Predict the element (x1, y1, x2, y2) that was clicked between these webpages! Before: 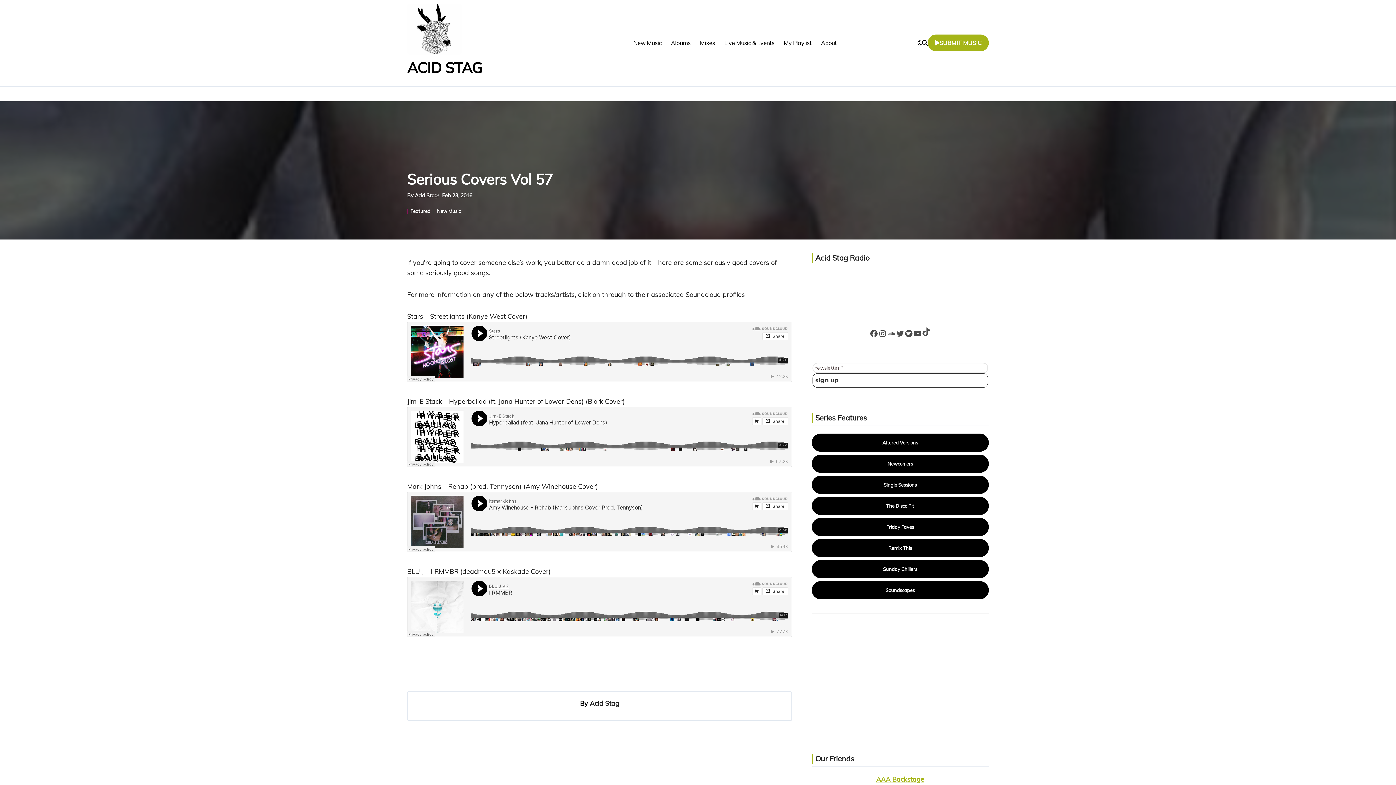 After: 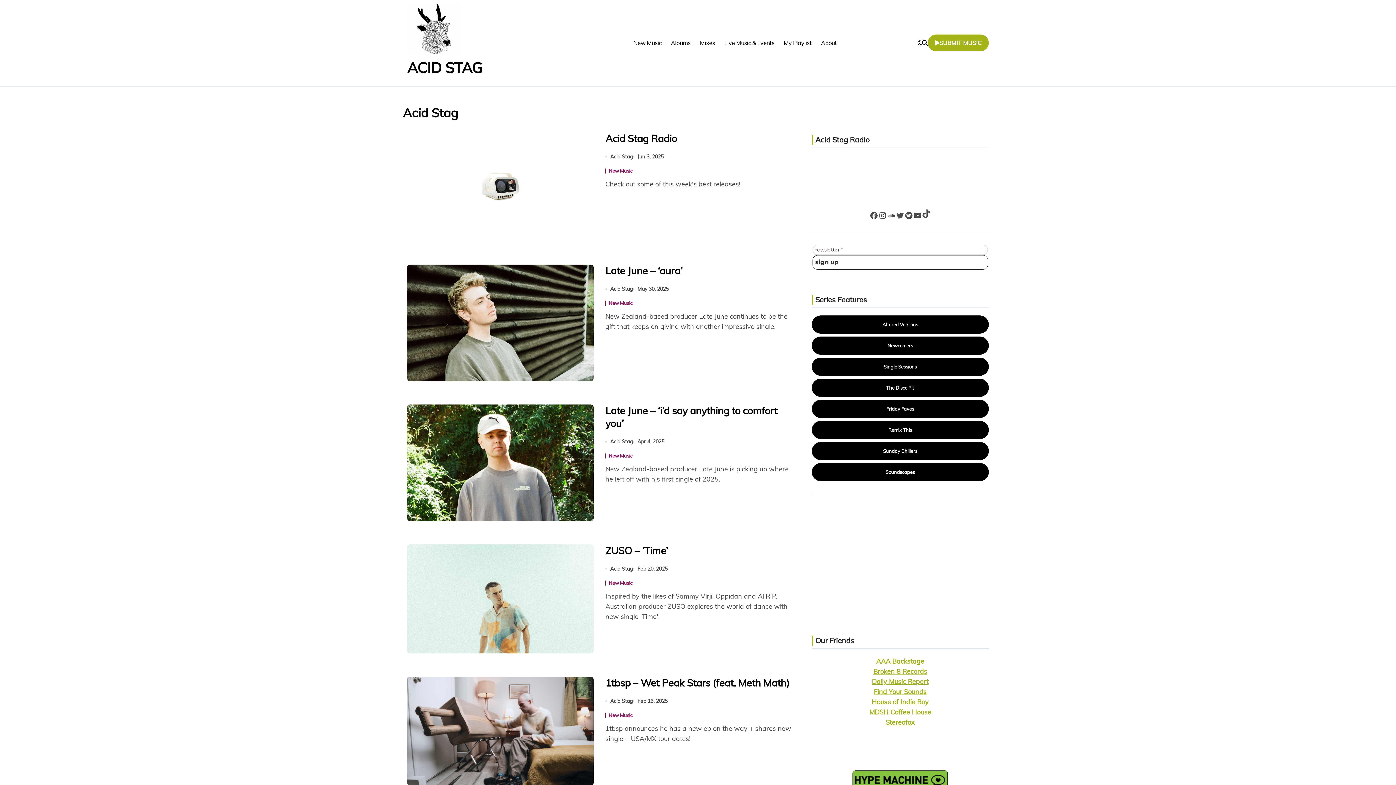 Action: bbox: (407, 191, 437, 199) label: By Acid Stag